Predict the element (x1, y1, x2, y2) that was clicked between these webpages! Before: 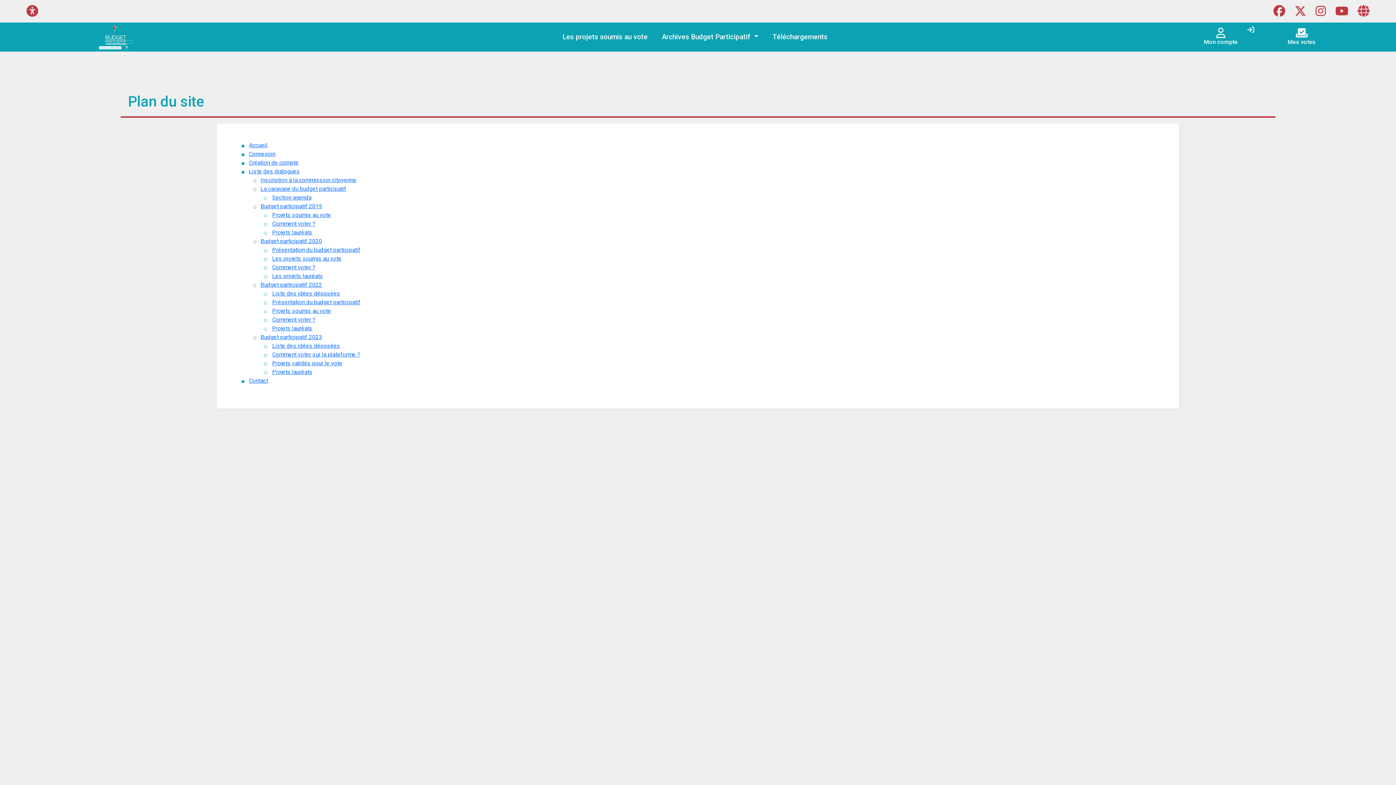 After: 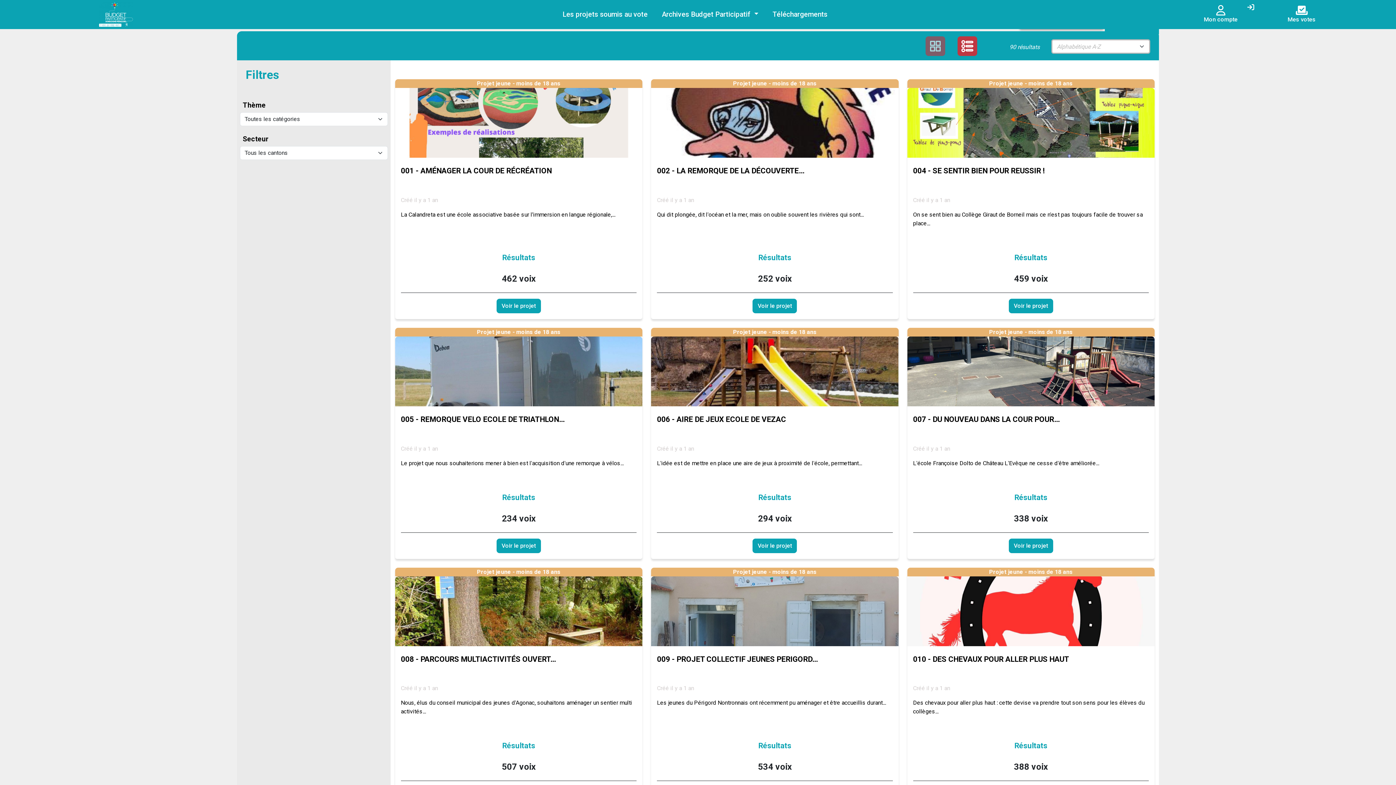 Action: bbox: (558, 28, 652, 45) label: Les projets soumis au vote